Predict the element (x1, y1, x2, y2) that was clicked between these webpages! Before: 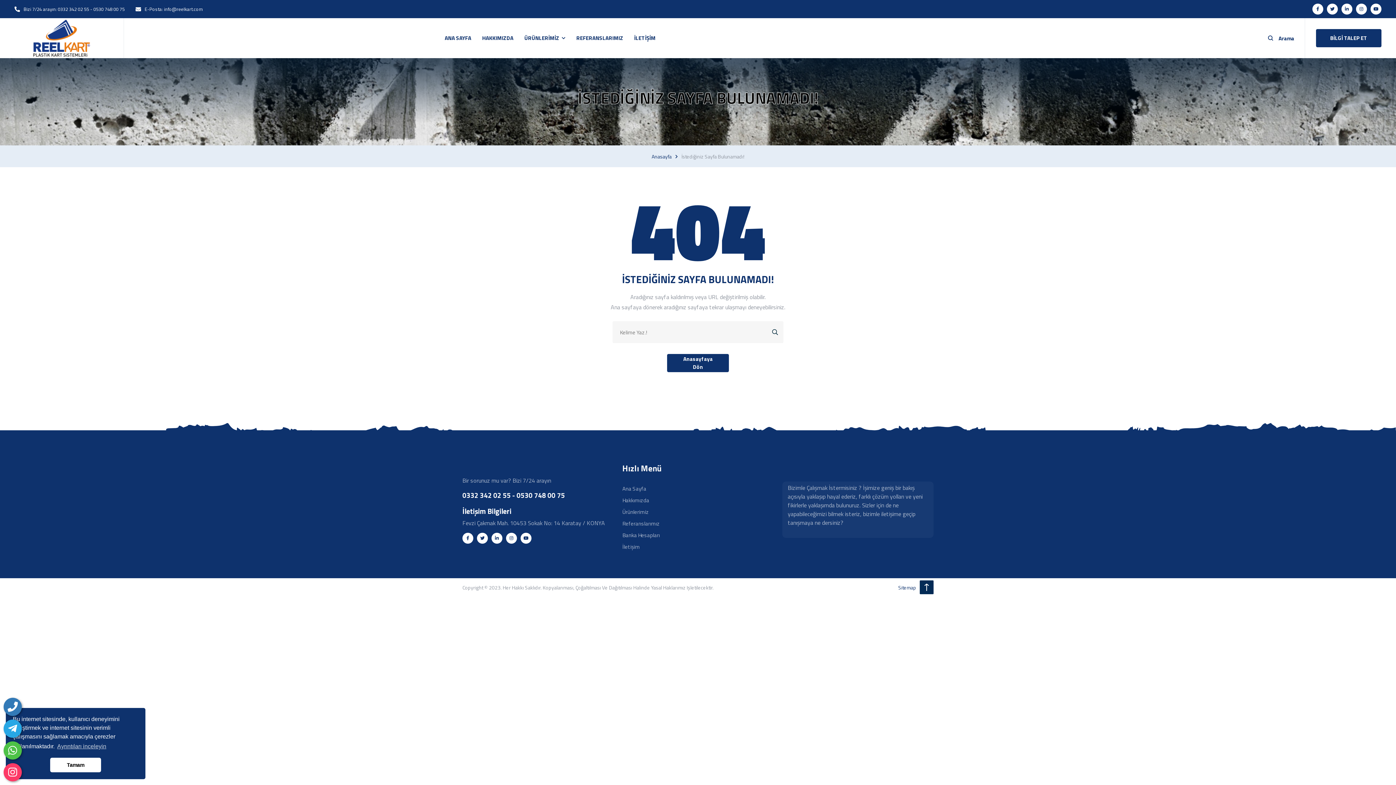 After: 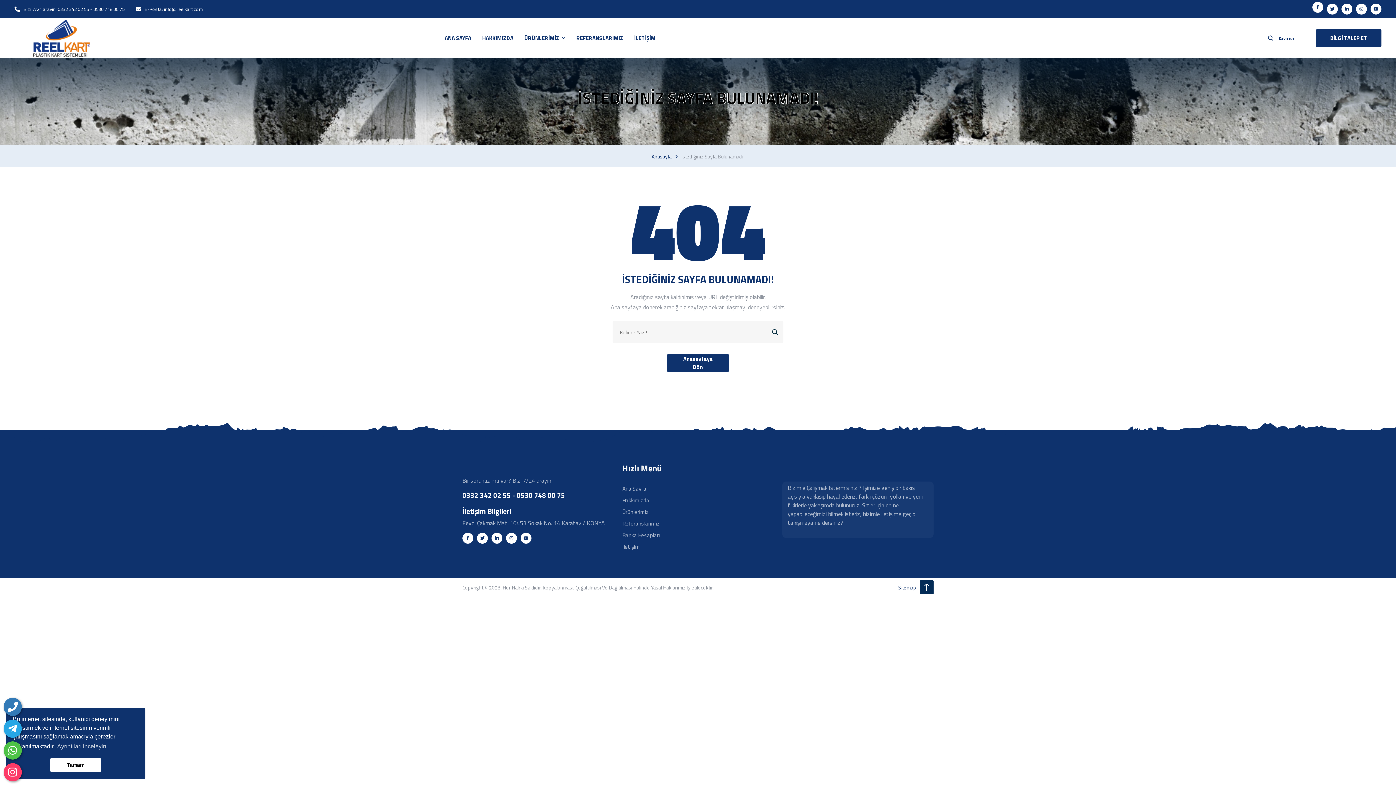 Action: bbox: (1312, 3, 1323, 14)